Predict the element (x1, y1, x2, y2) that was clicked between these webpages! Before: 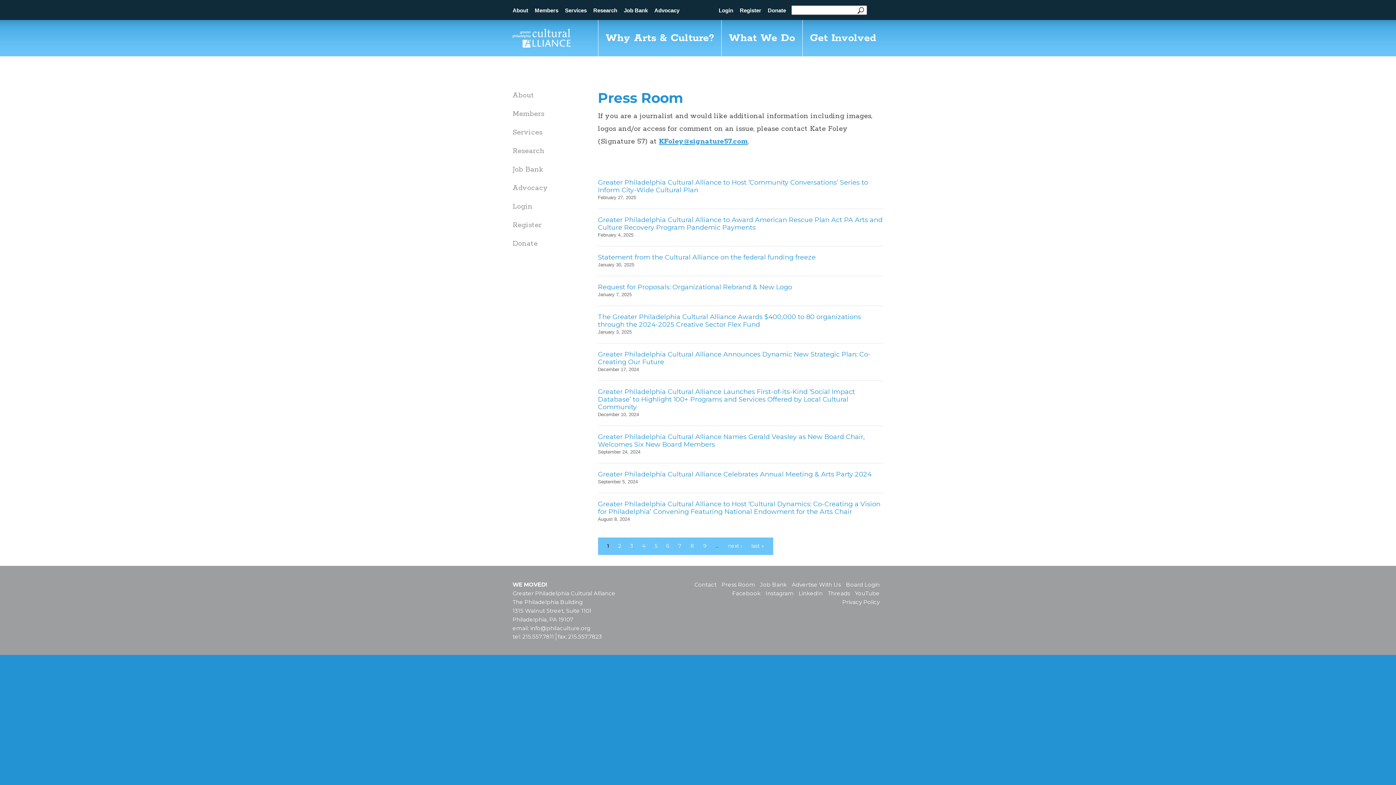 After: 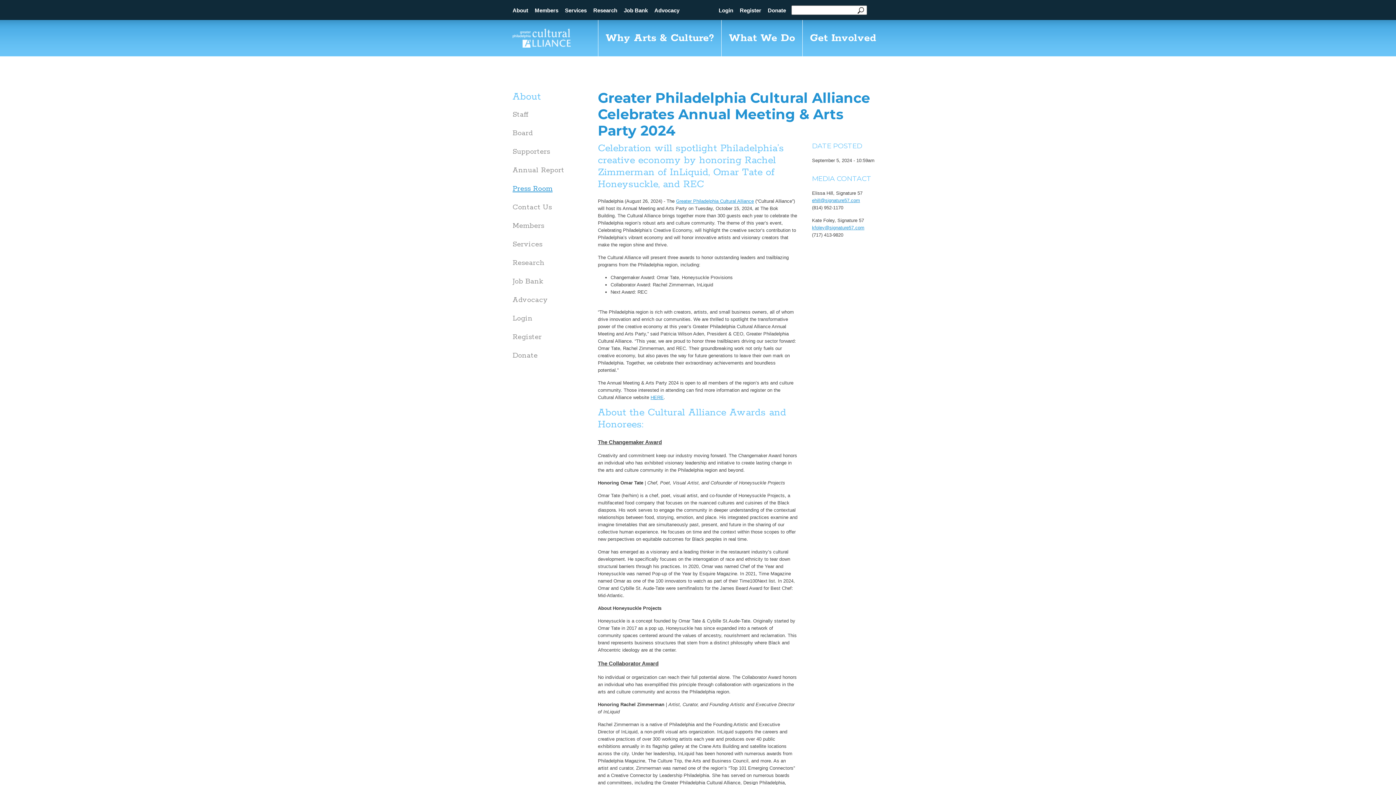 Action: label: Greater Philadelphia Cultural Alliance Celebrates Annual Meeting & Arts Party 2024 bbox: (598, 470, 871, 478)